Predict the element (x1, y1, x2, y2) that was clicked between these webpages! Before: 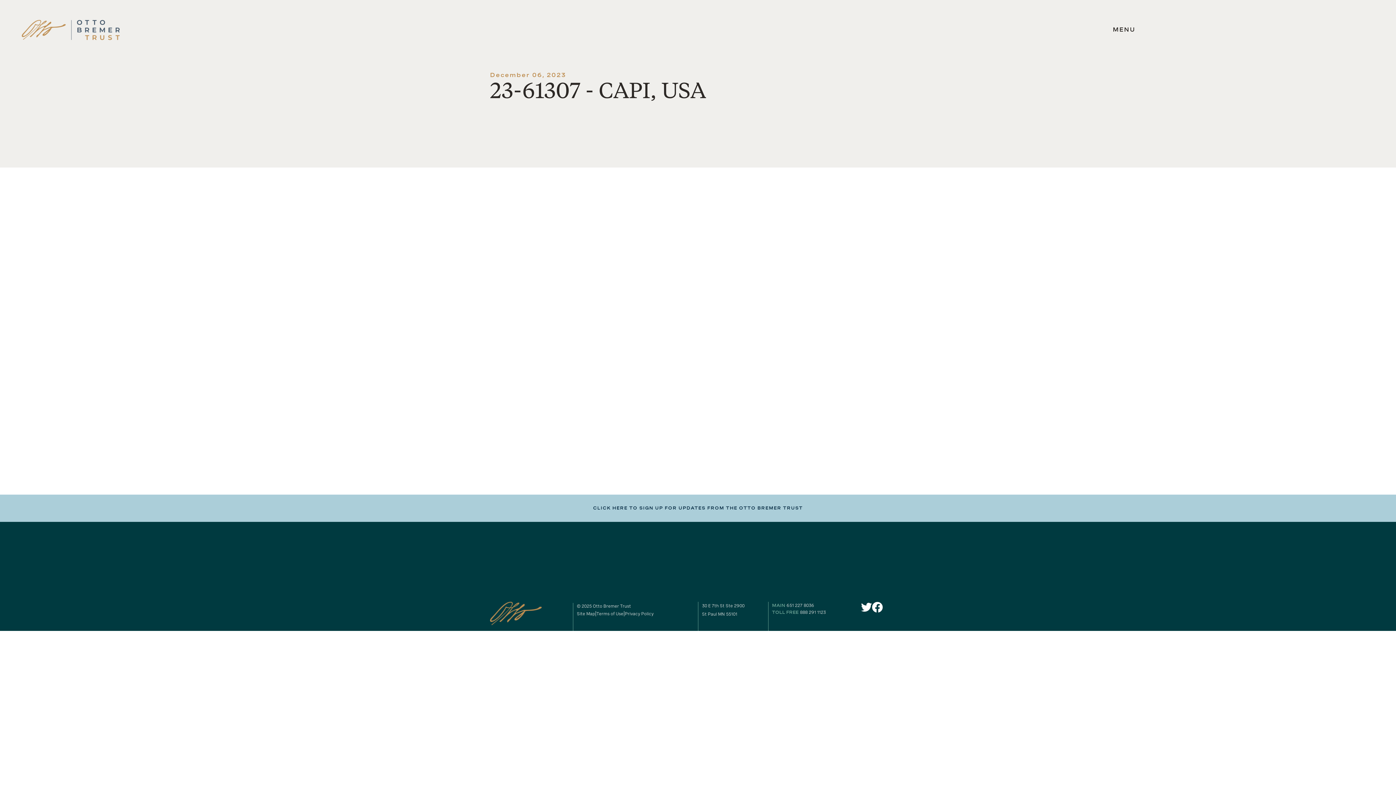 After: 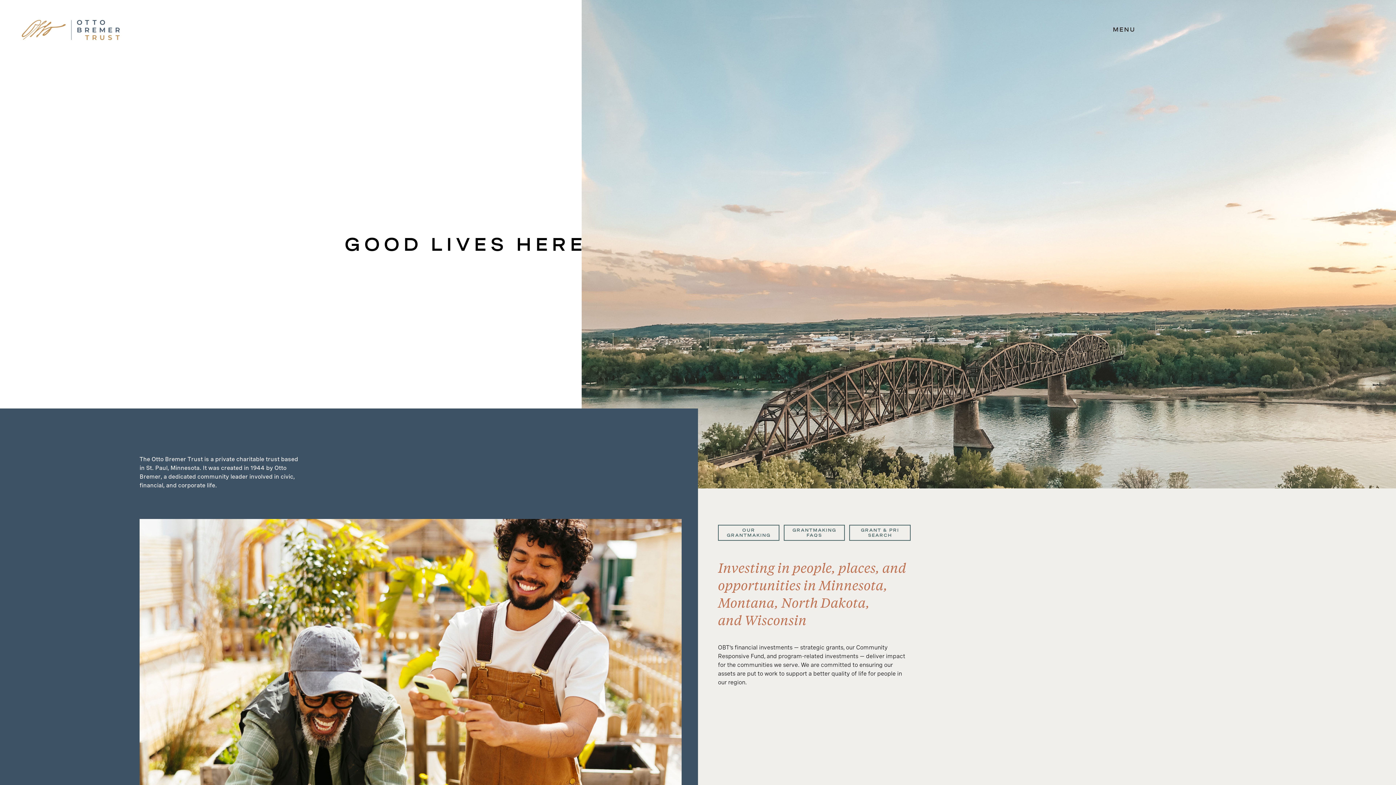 Action: label: link to homepage bbox: (490, 602, 541, 625)